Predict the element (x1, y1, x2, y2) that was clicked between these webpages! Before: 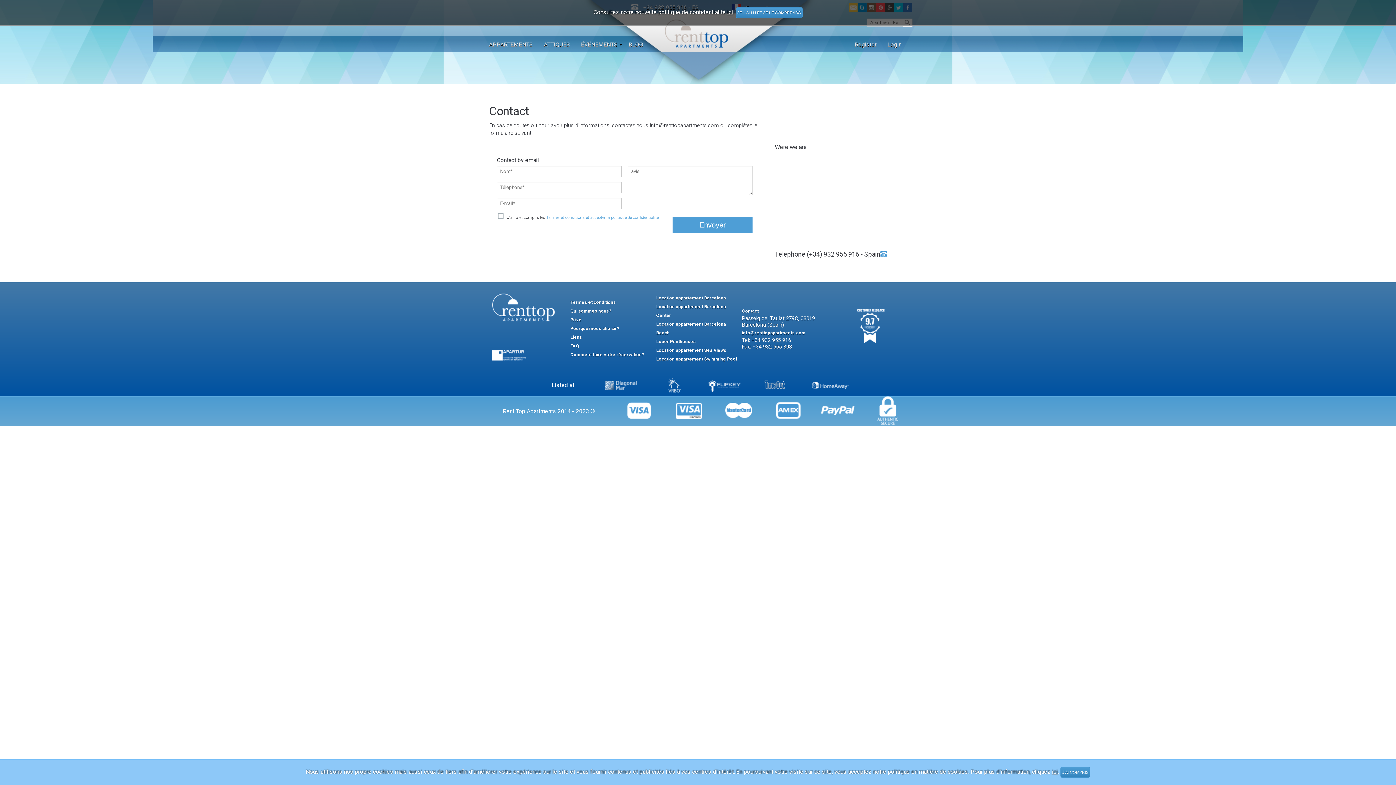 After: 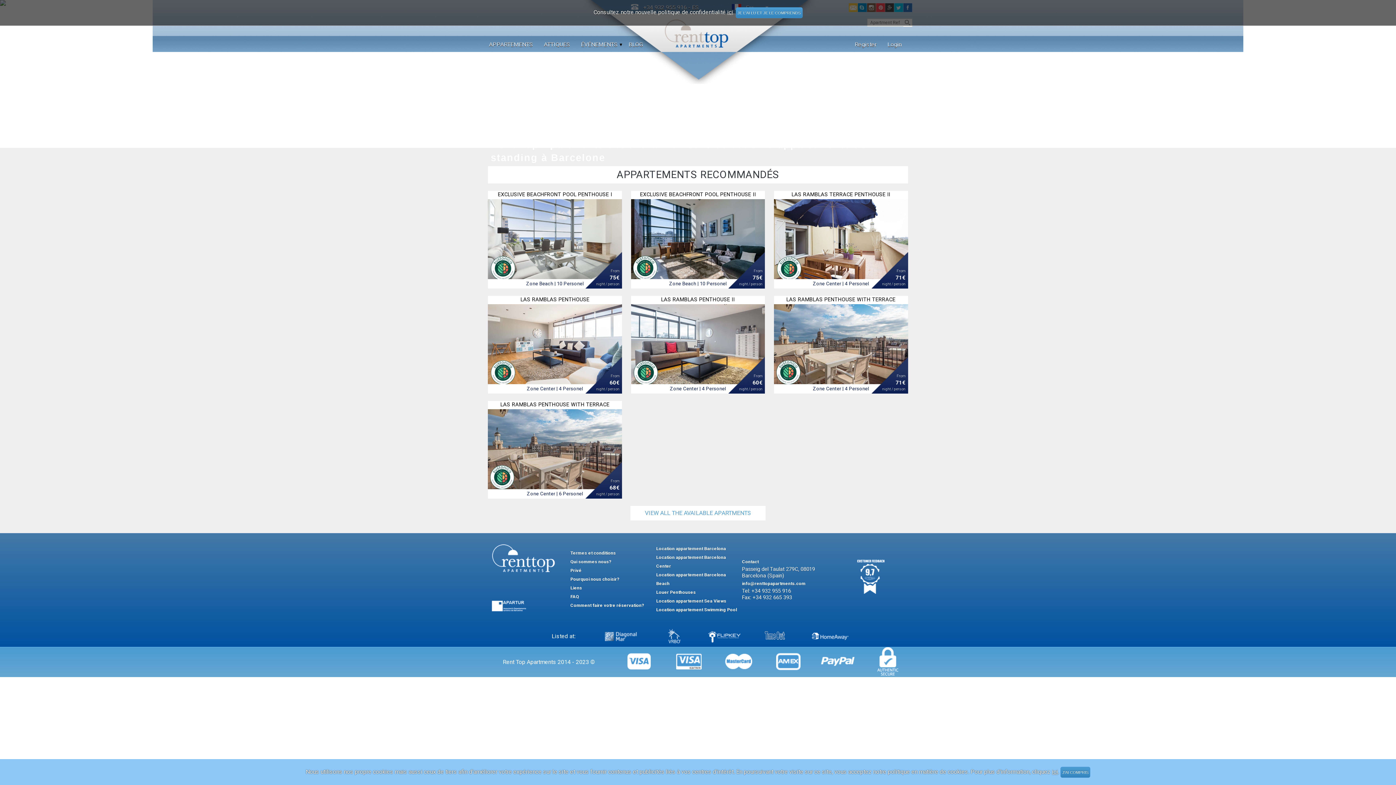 Action: label: Louer Penthouses bbox: (656, 339, 696, 344)